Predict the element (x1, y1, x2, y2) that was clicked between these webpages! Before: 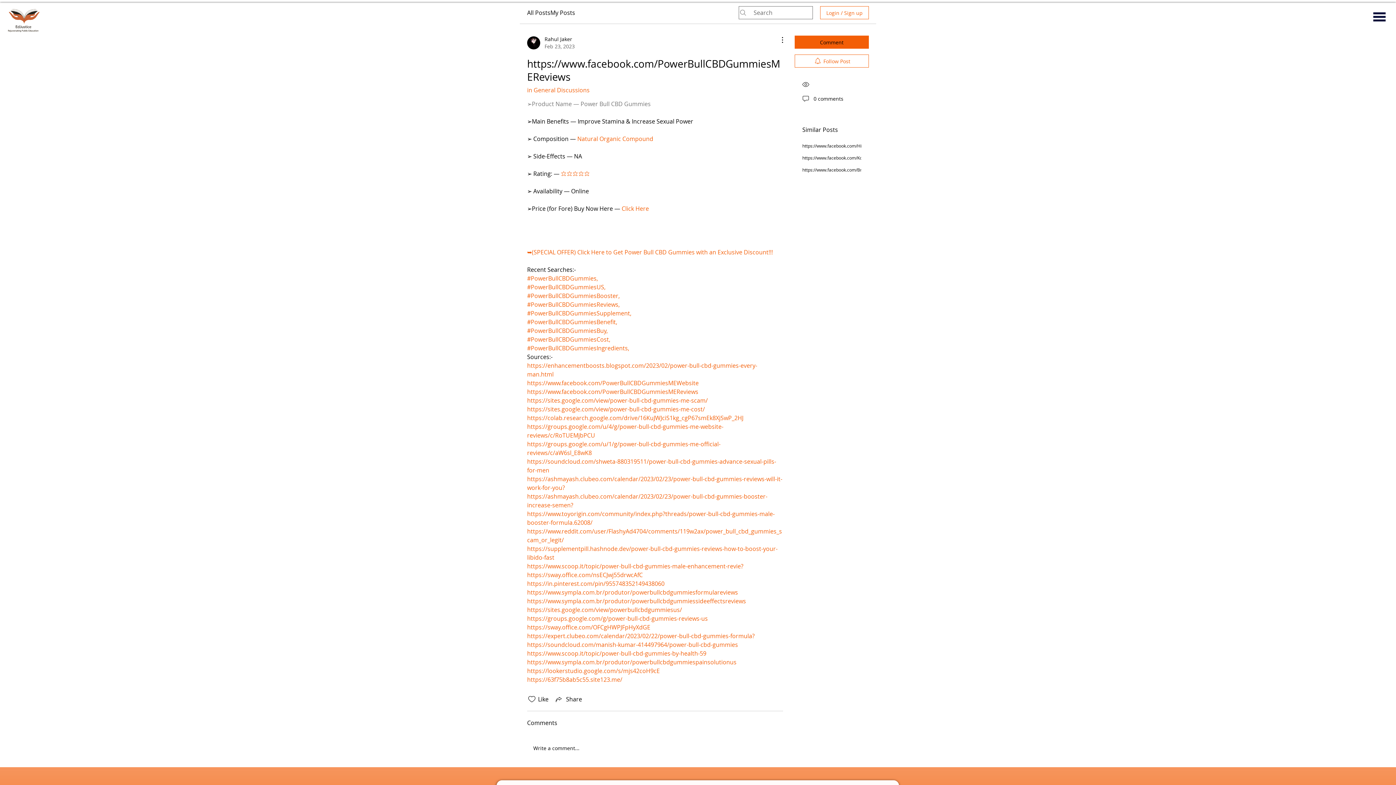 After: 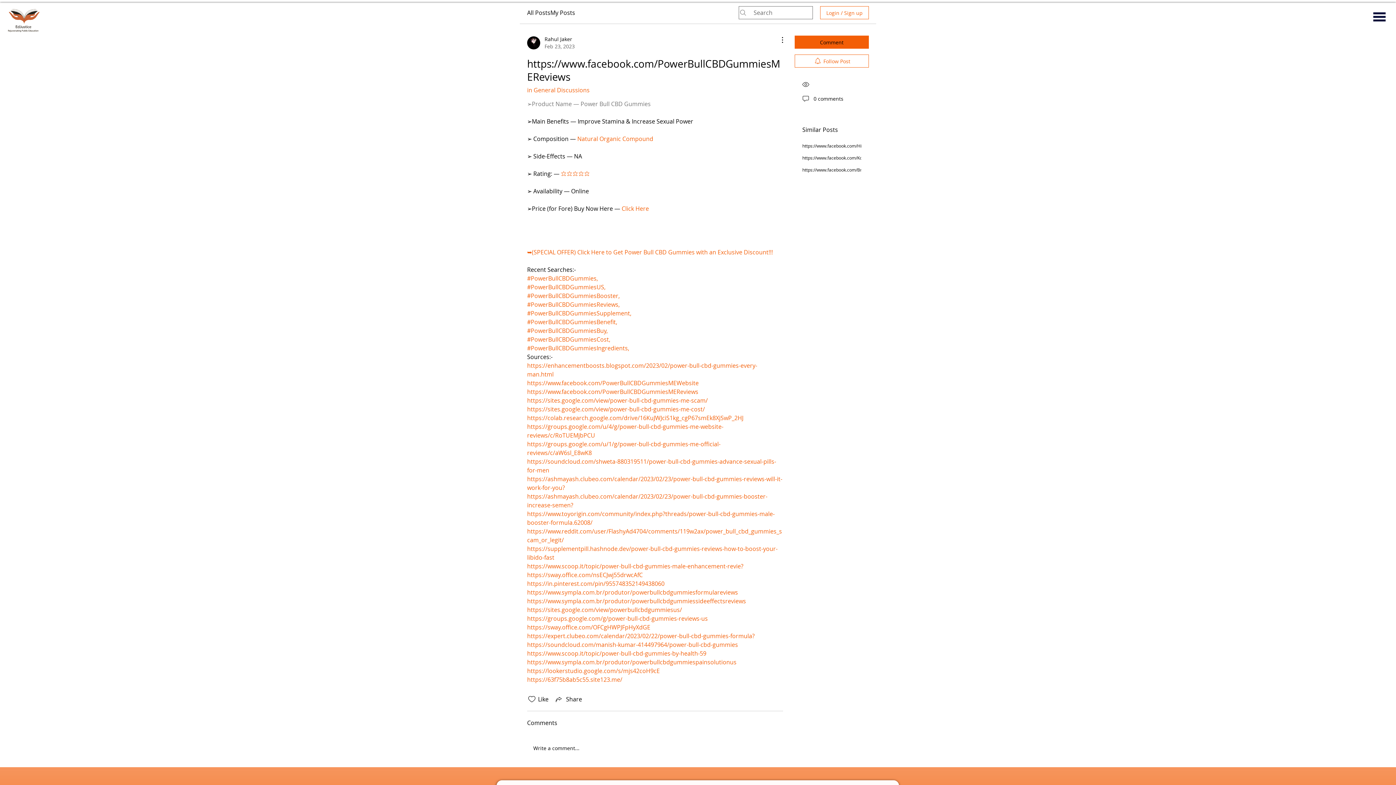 Action: label: https://in.pinterest.com/pin/955748352149438060 bbox: (527, 580, 664, 588)